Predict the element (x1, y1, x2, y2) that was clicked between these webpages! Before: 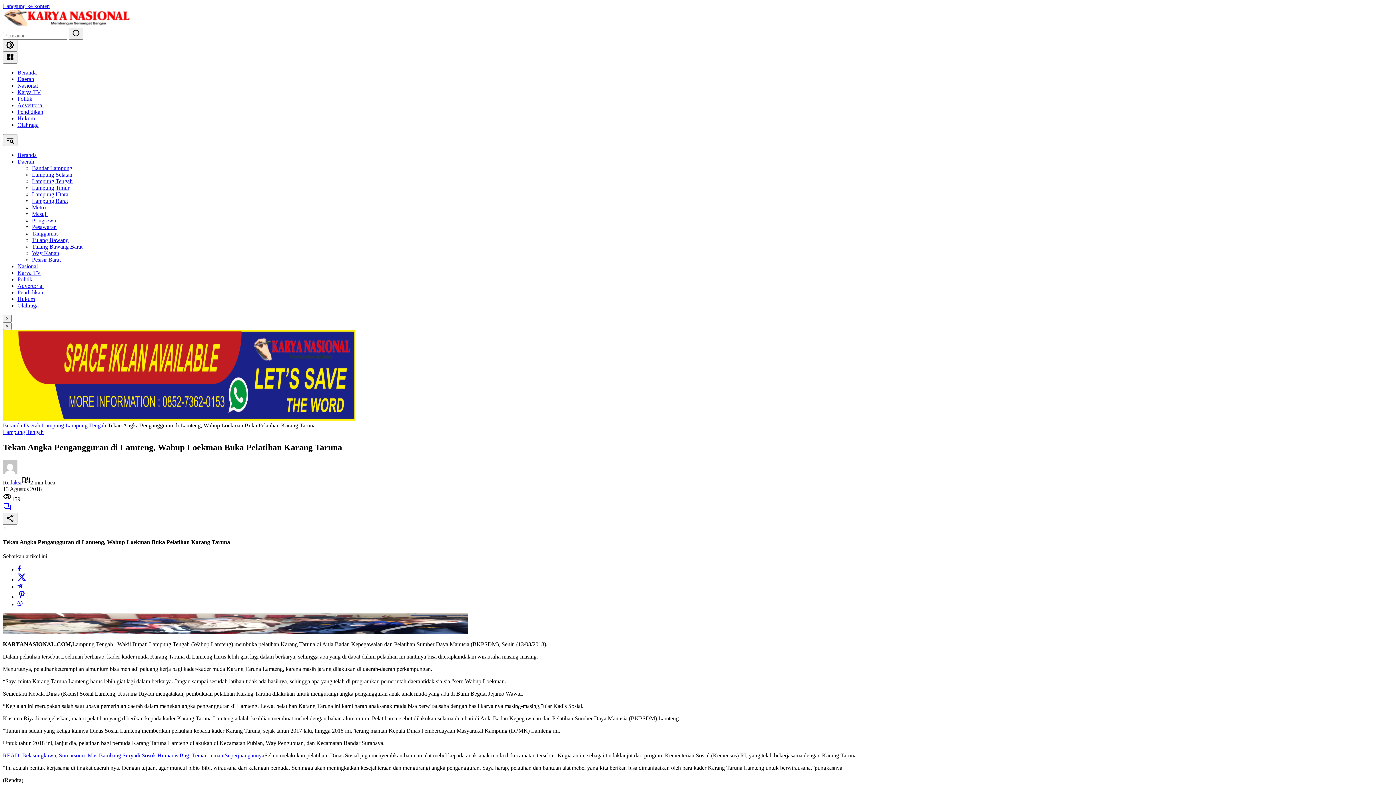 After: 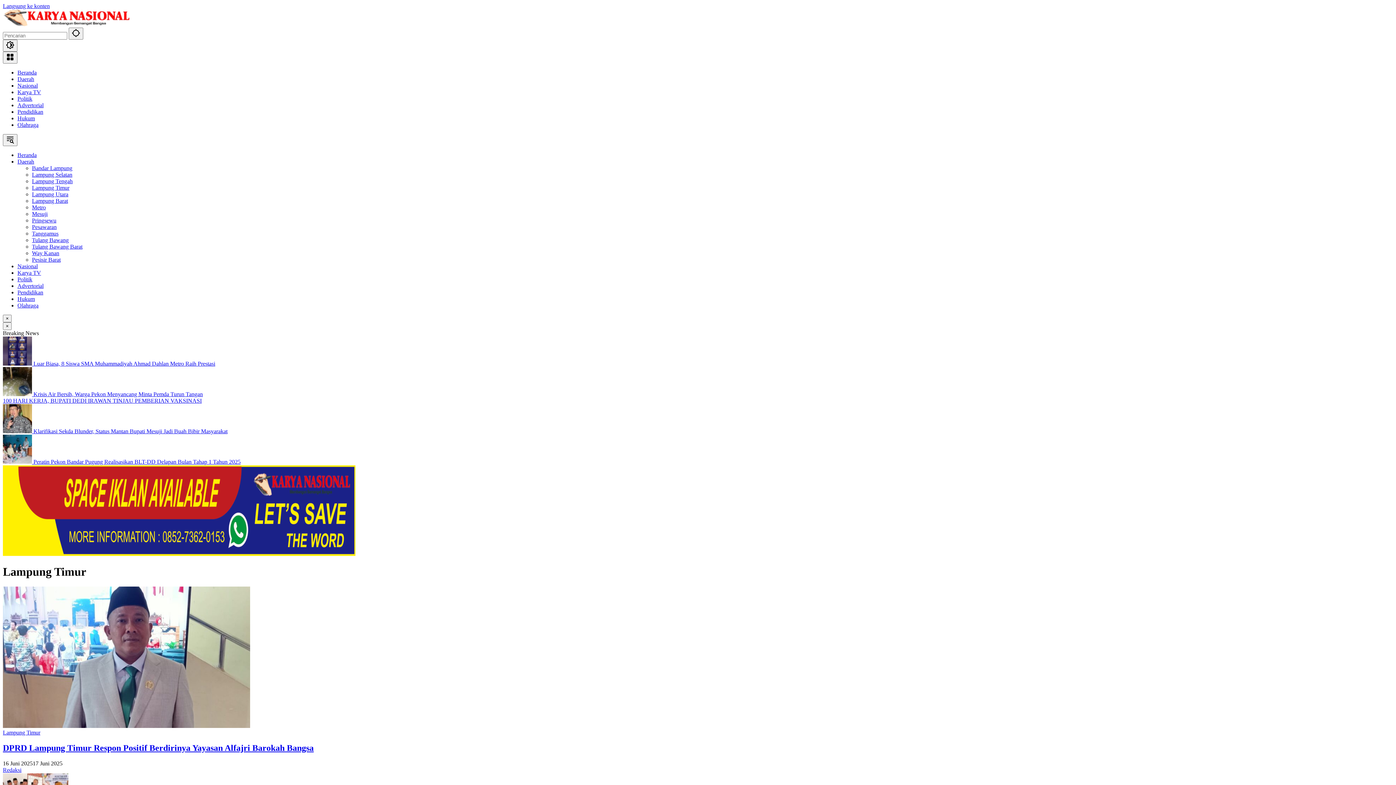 Action: label: Lampung Timur bbox: (32, 184, 69, 190)